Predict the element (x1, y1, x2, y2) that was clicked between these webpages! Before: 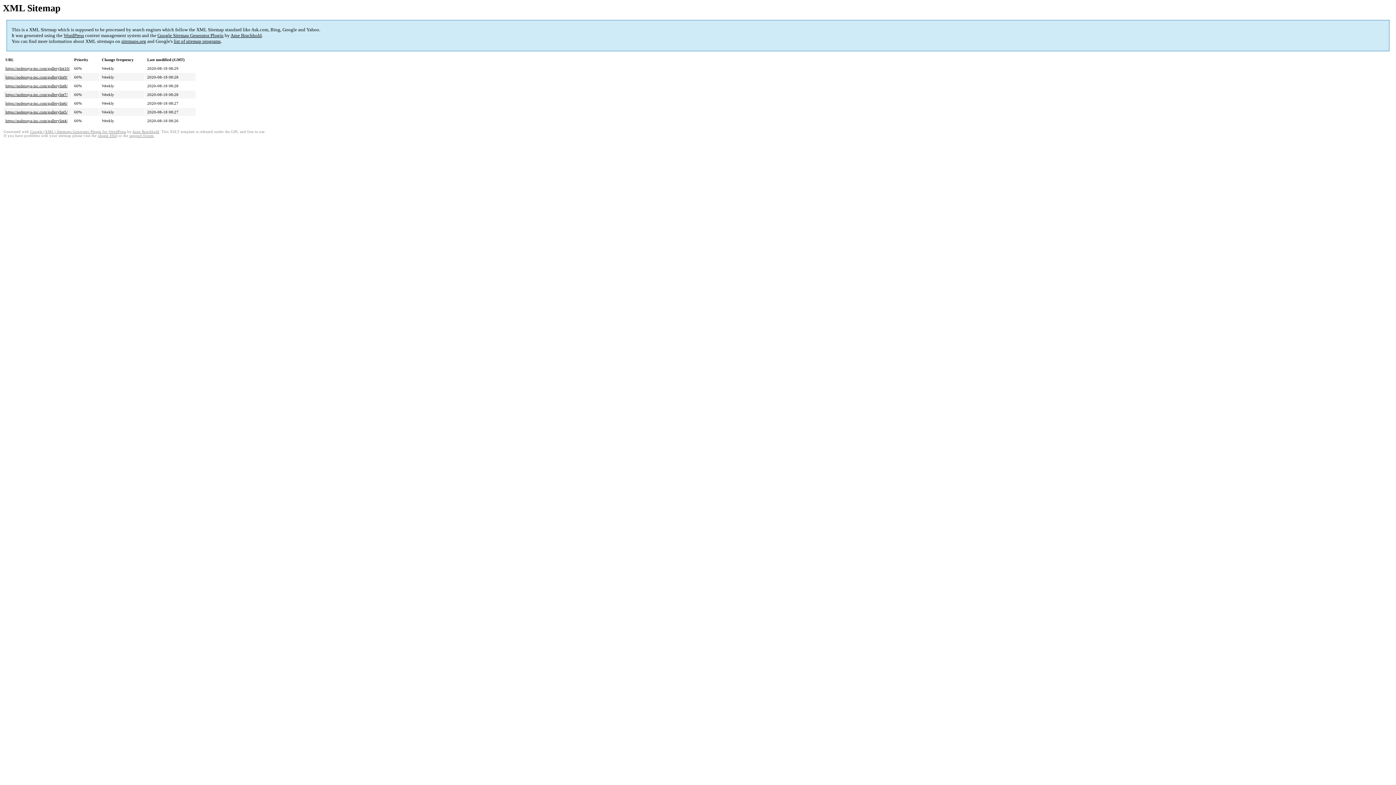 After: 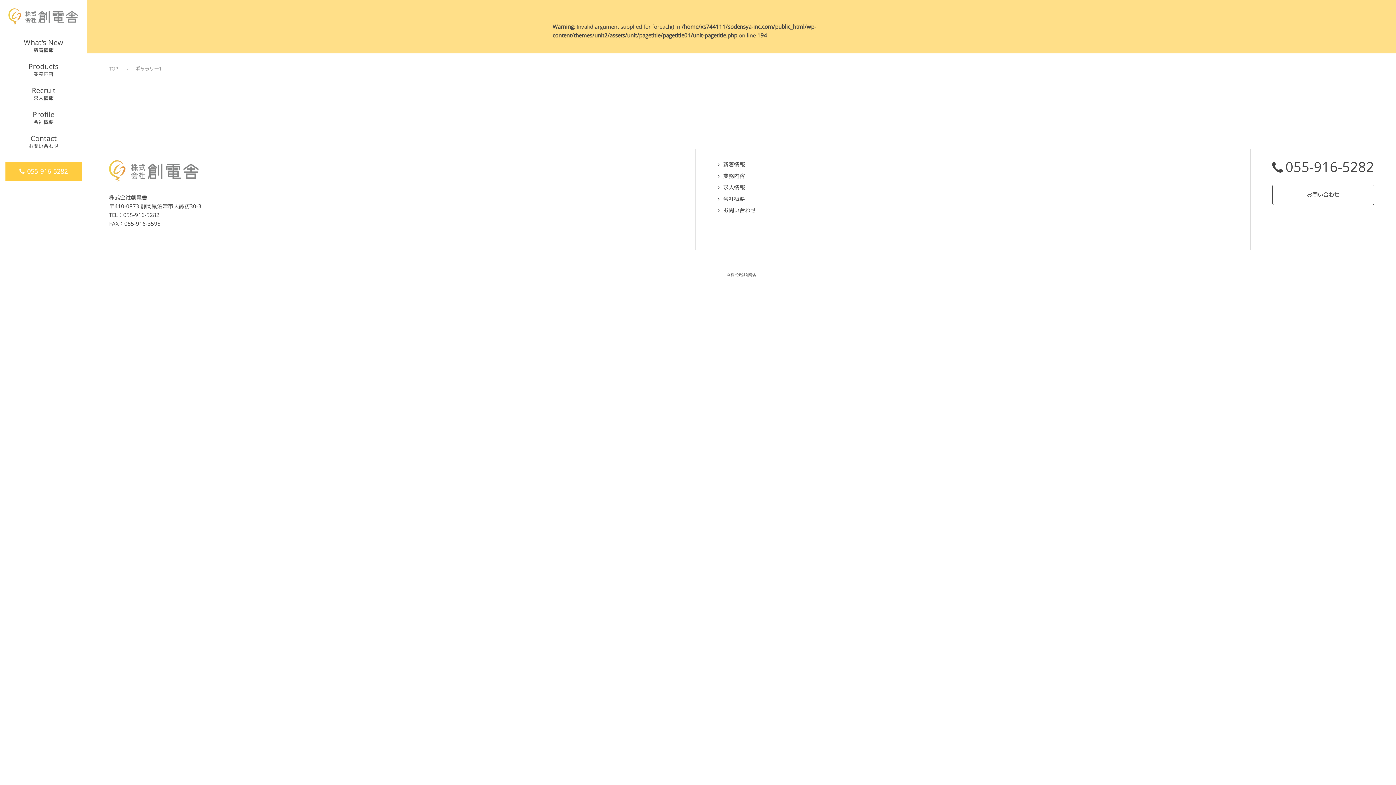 Action: label: https://sodensya-inc.com/gallerylist5/ bbox: (5, 109, 67, 114)